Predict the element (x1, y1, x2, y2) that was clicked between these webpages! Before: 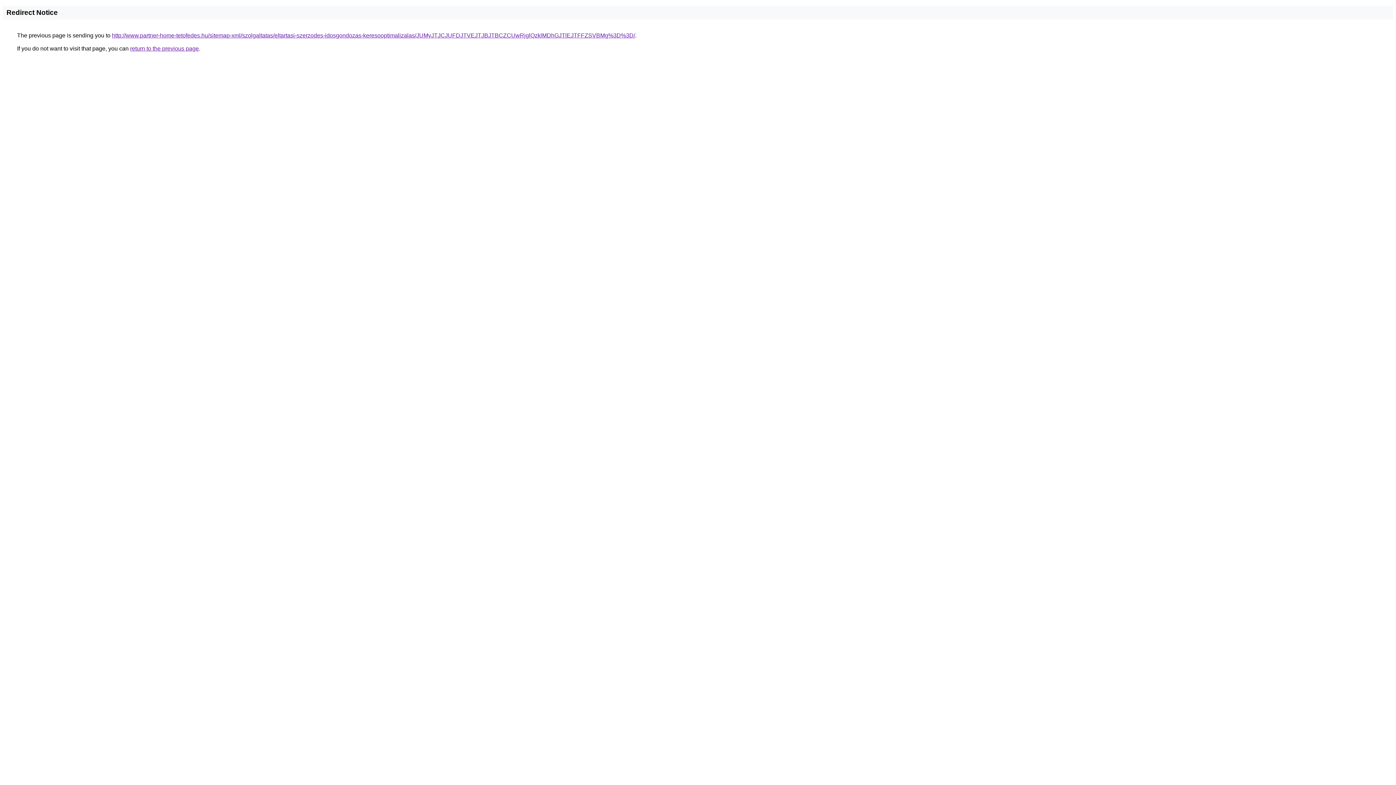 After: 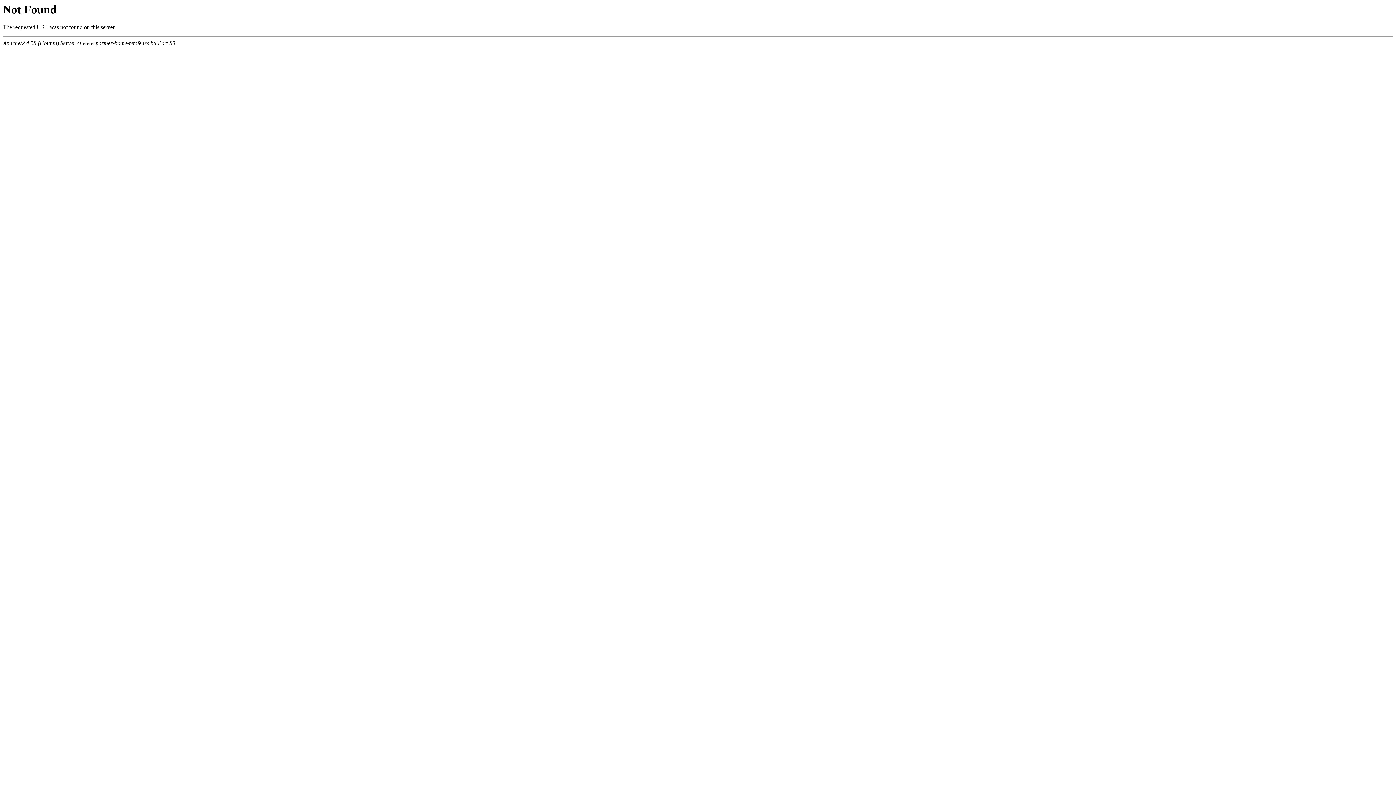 Action: bbox: (112, 32, 635, 38) label: http://www.partner-home-tetofedes.hu/sitemap-xml/szolgaltatas/eltartasi-szerzodes-idosgondozas-keresooptimalizalas/JUMyJTJCJUFDJTVEJTJBJTBCZCUwRjglQzklMDhGJTlEJTFFZSVBMg%3D%3D/